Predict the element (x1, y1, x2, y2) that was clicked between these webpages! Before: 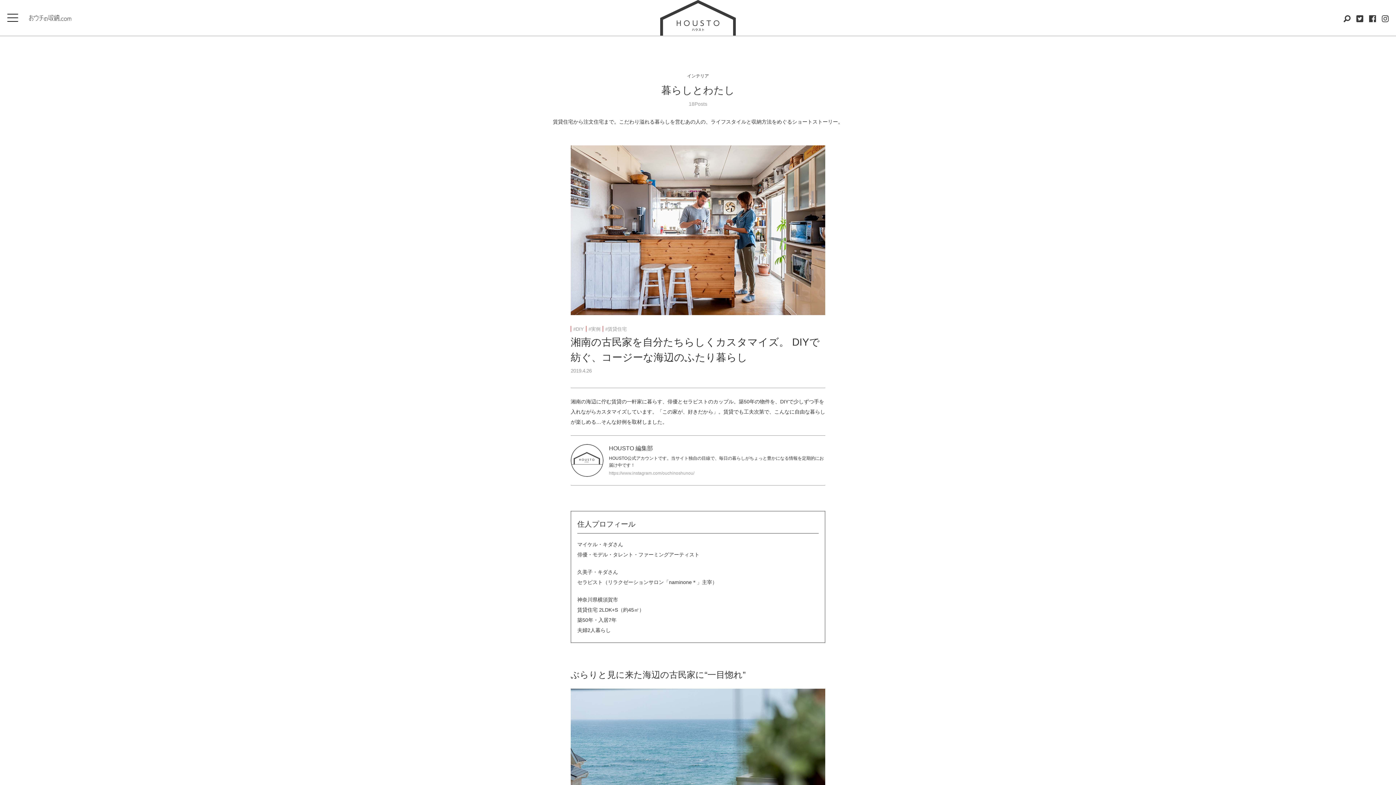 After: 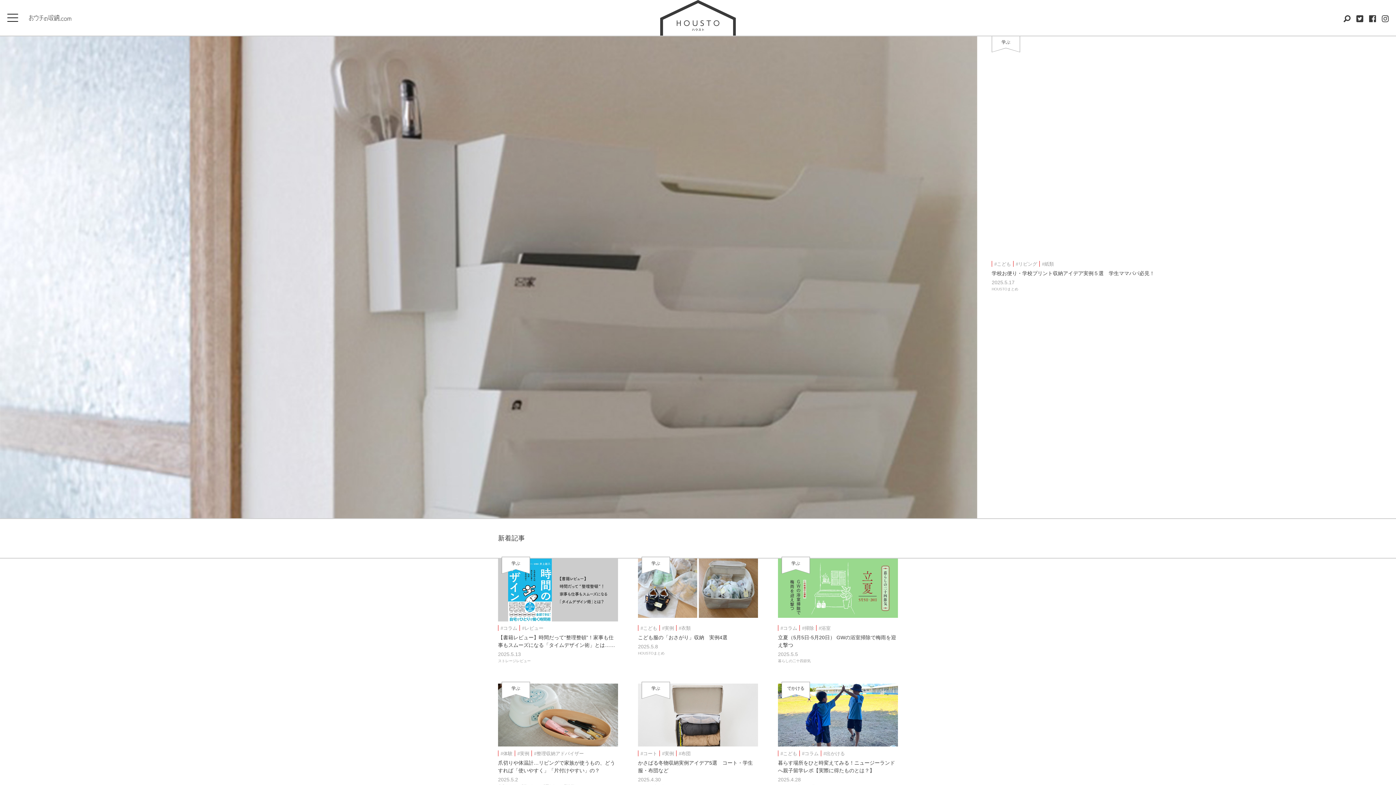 Action: bbox: (660, 0, 735, 35)